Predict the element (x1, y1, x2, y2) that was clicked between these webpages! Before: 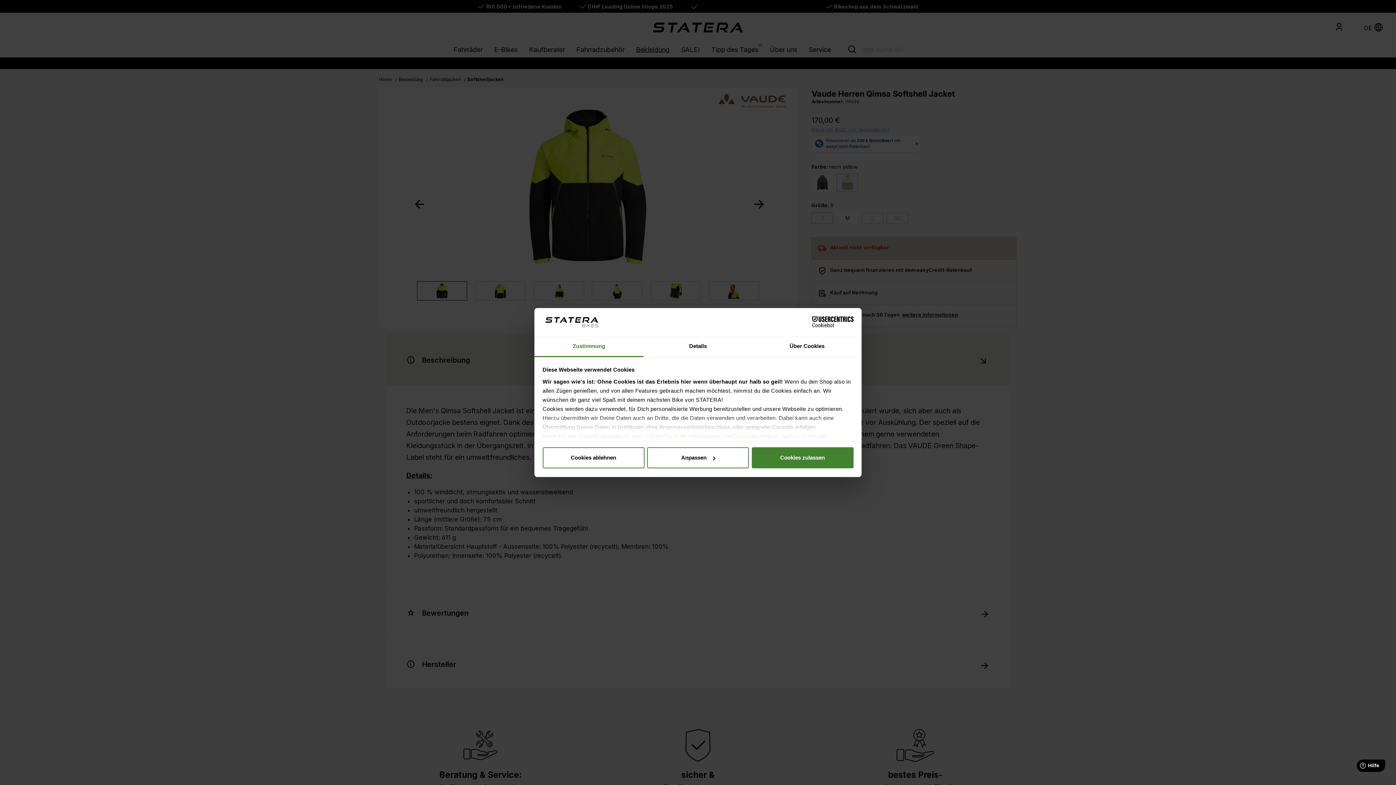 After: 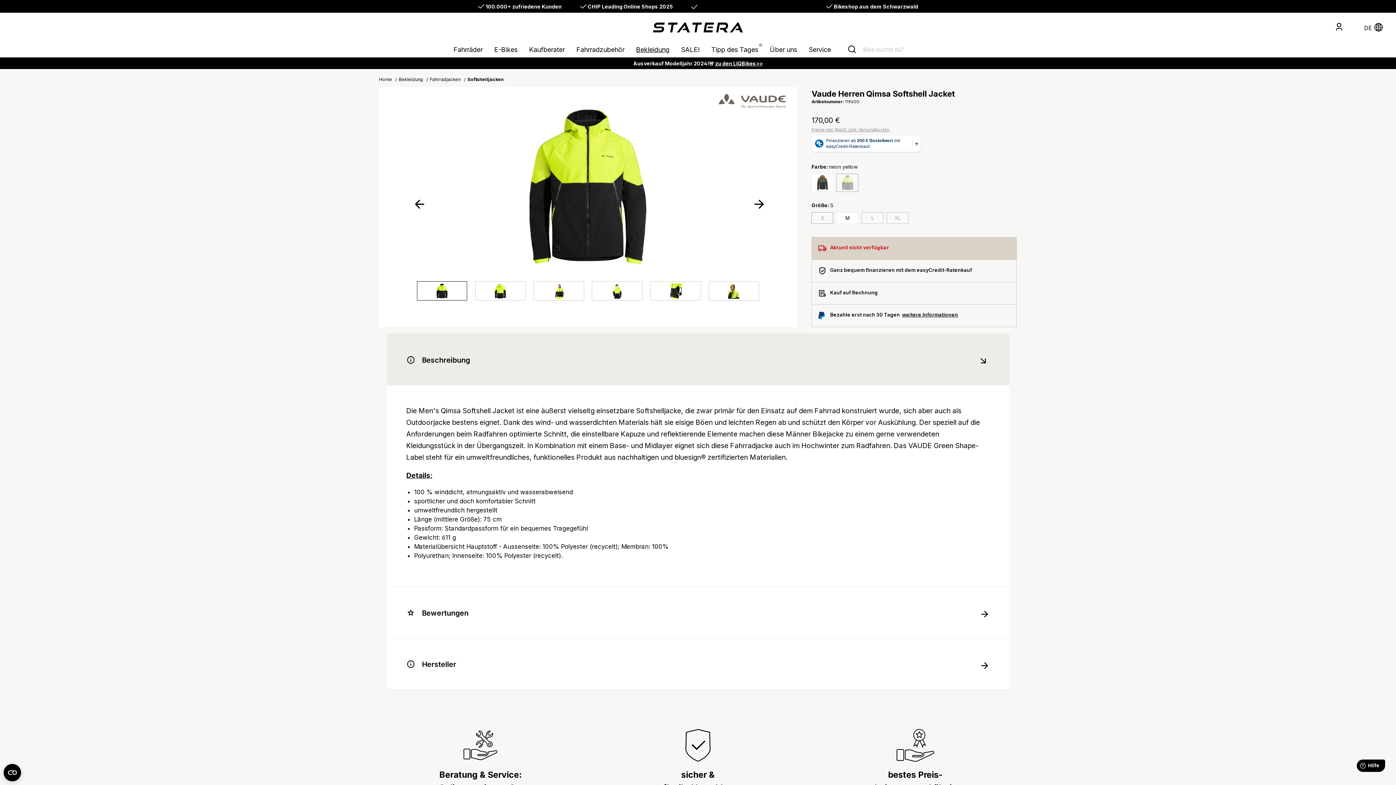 Action: bbox: (751, 447, 853, 468) label: Cookies zulassen